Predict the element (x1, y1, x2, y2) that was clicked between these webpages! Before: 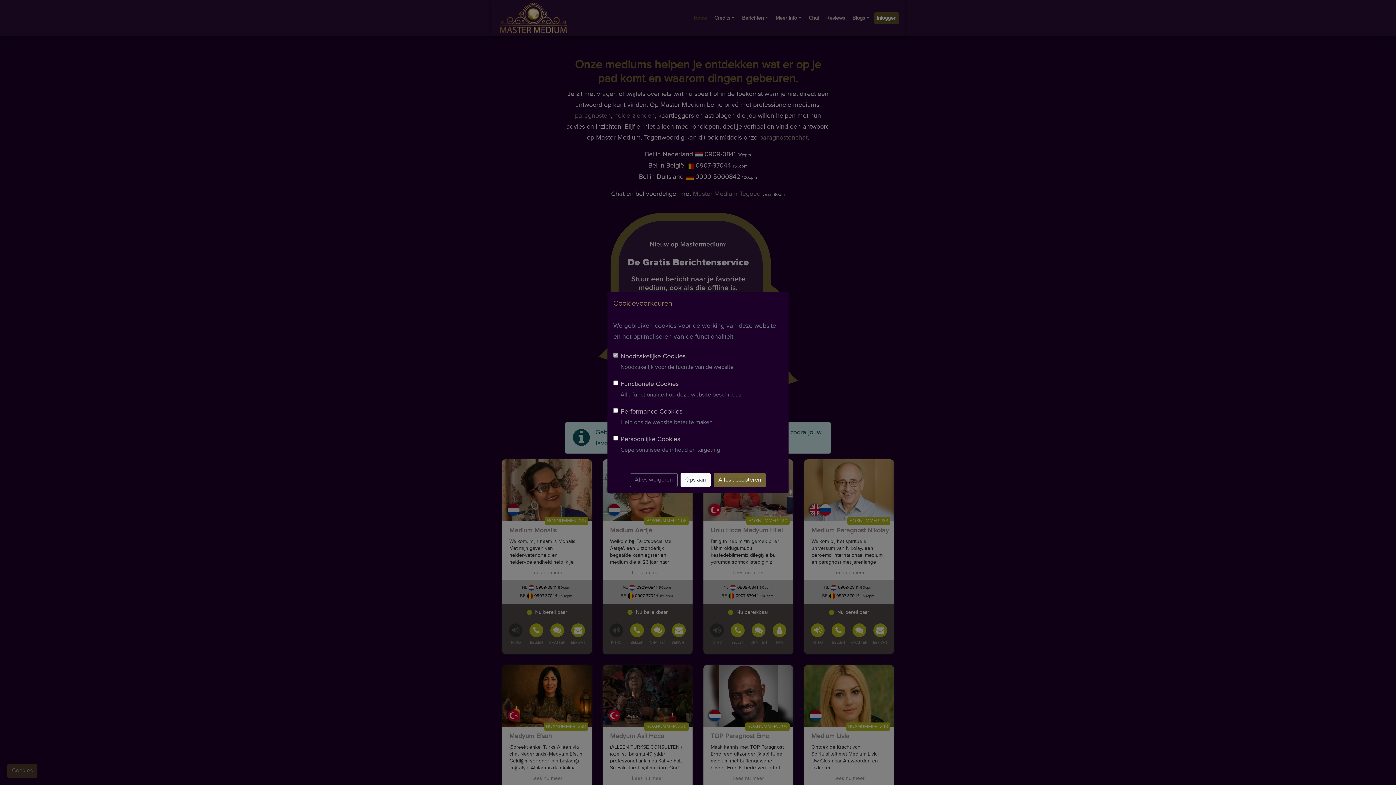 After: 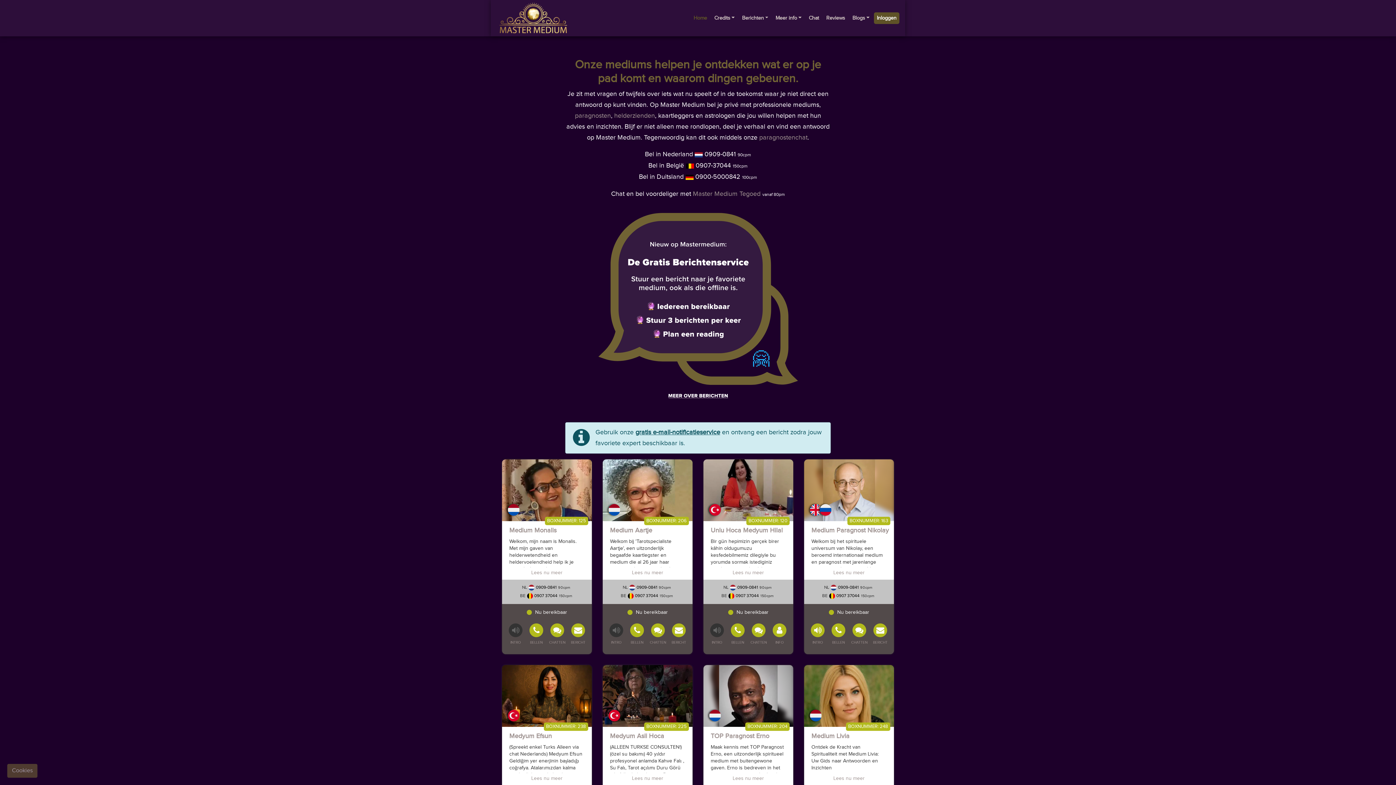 Action: label: Alles weigeren bbox: (630, 473, 677, 487)